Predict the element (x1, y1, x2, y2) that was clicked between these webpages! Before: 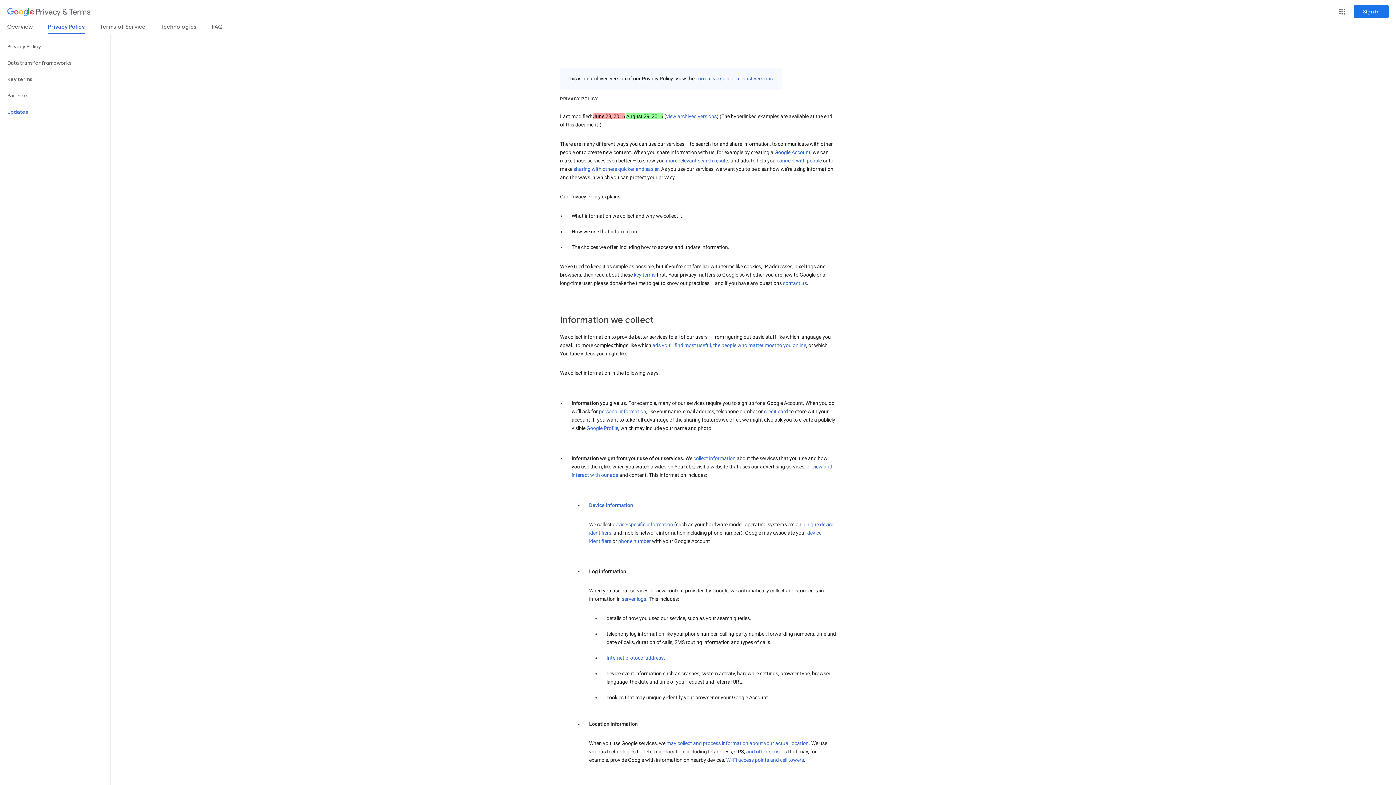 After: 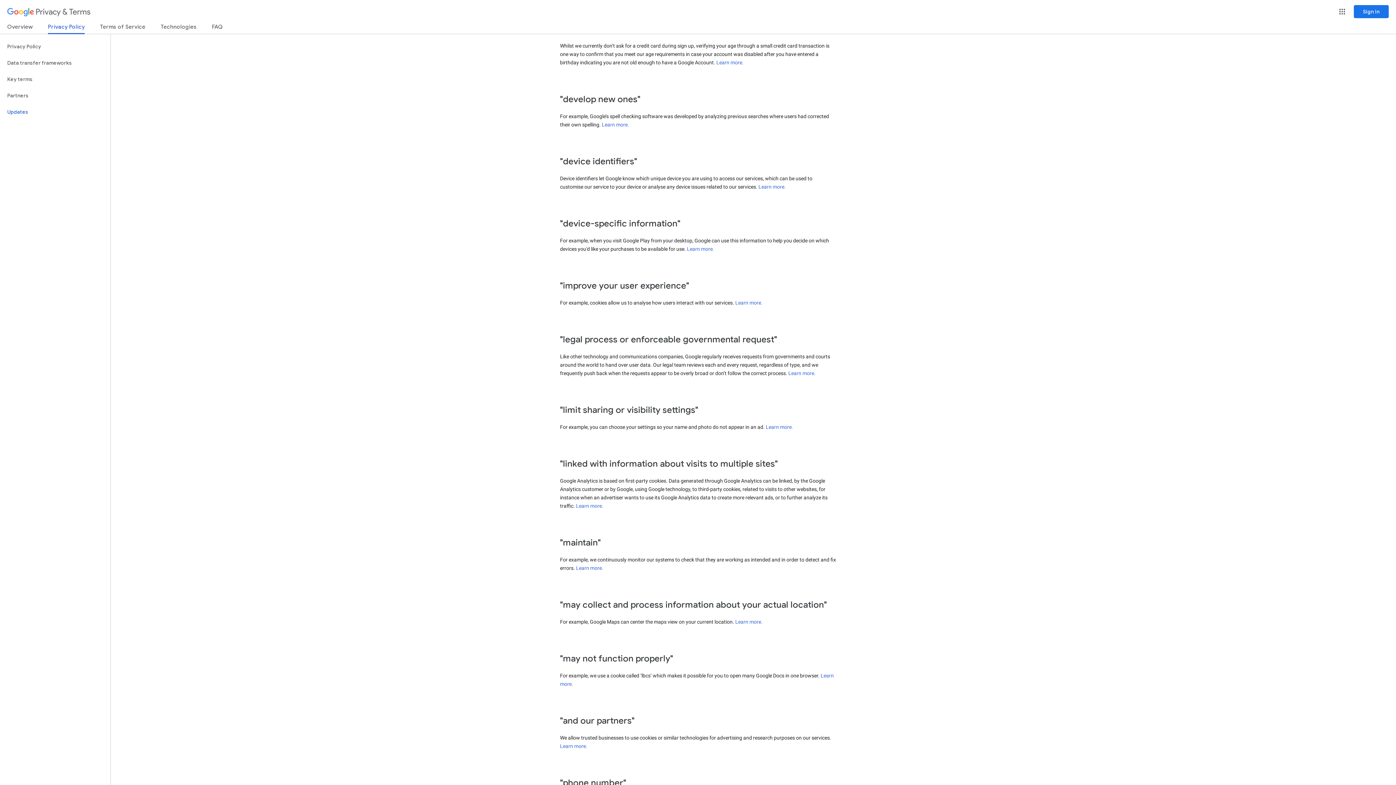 Action: label: credit card bbox: (764, 408, 788, 414)